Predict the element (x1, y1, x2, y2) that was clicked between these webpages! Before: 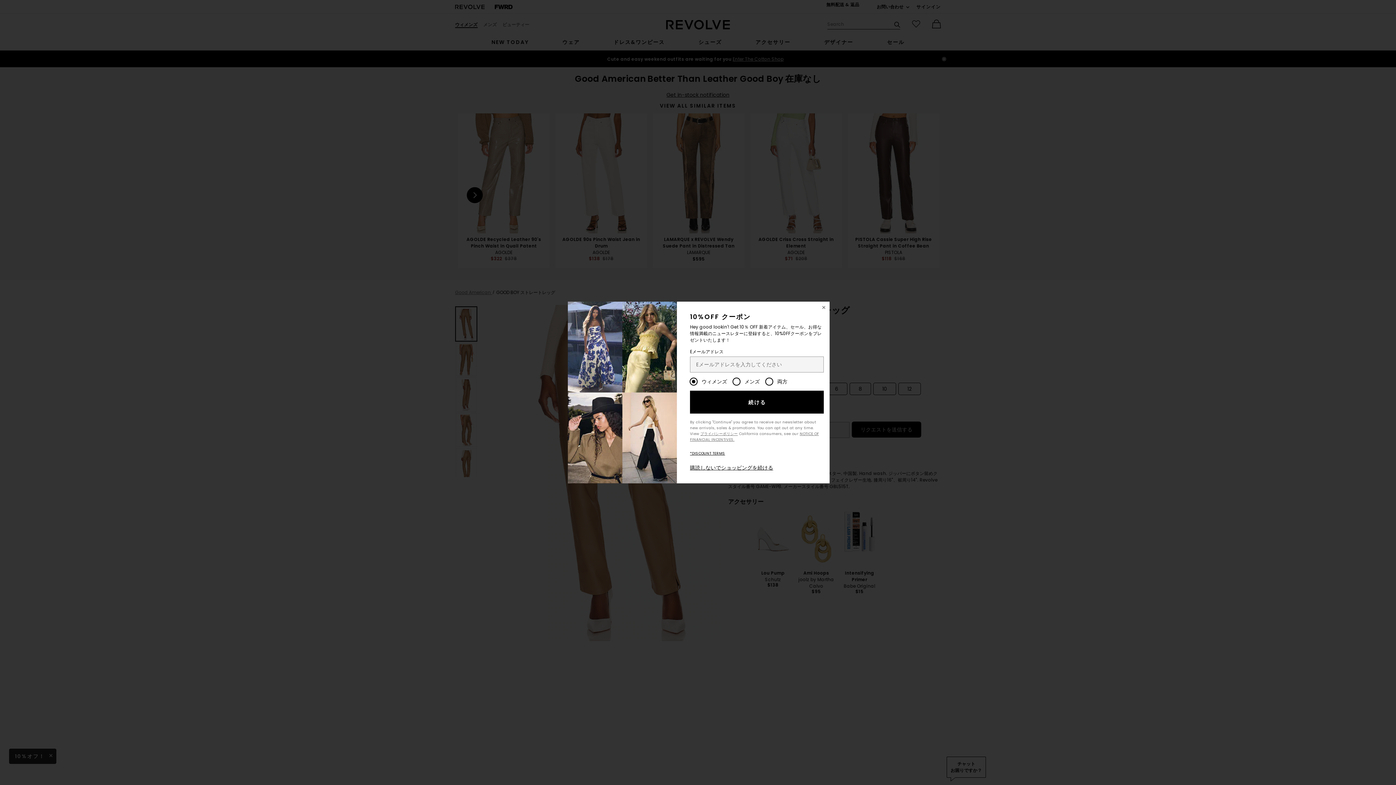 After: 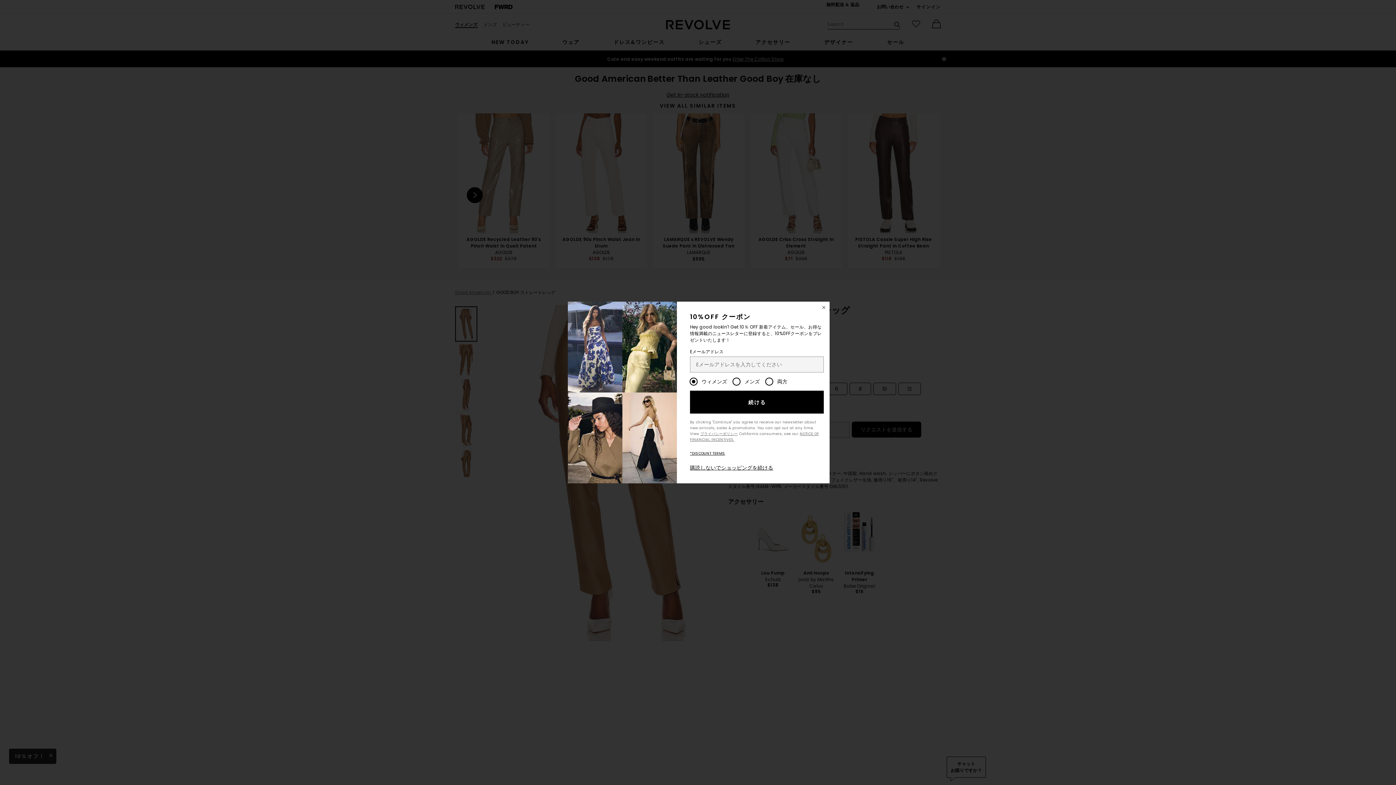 Action: bbox: (690, 390, 823, 413) label: 続ける